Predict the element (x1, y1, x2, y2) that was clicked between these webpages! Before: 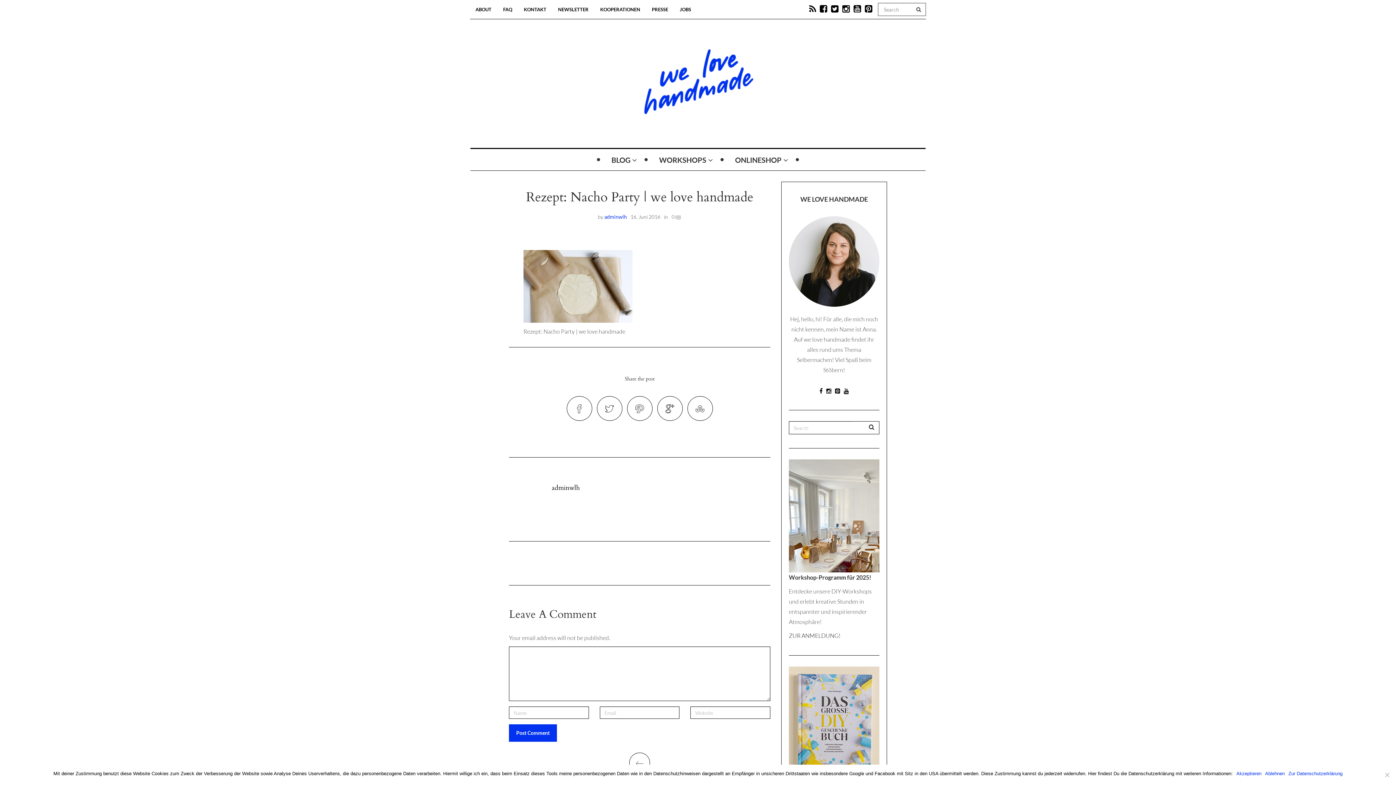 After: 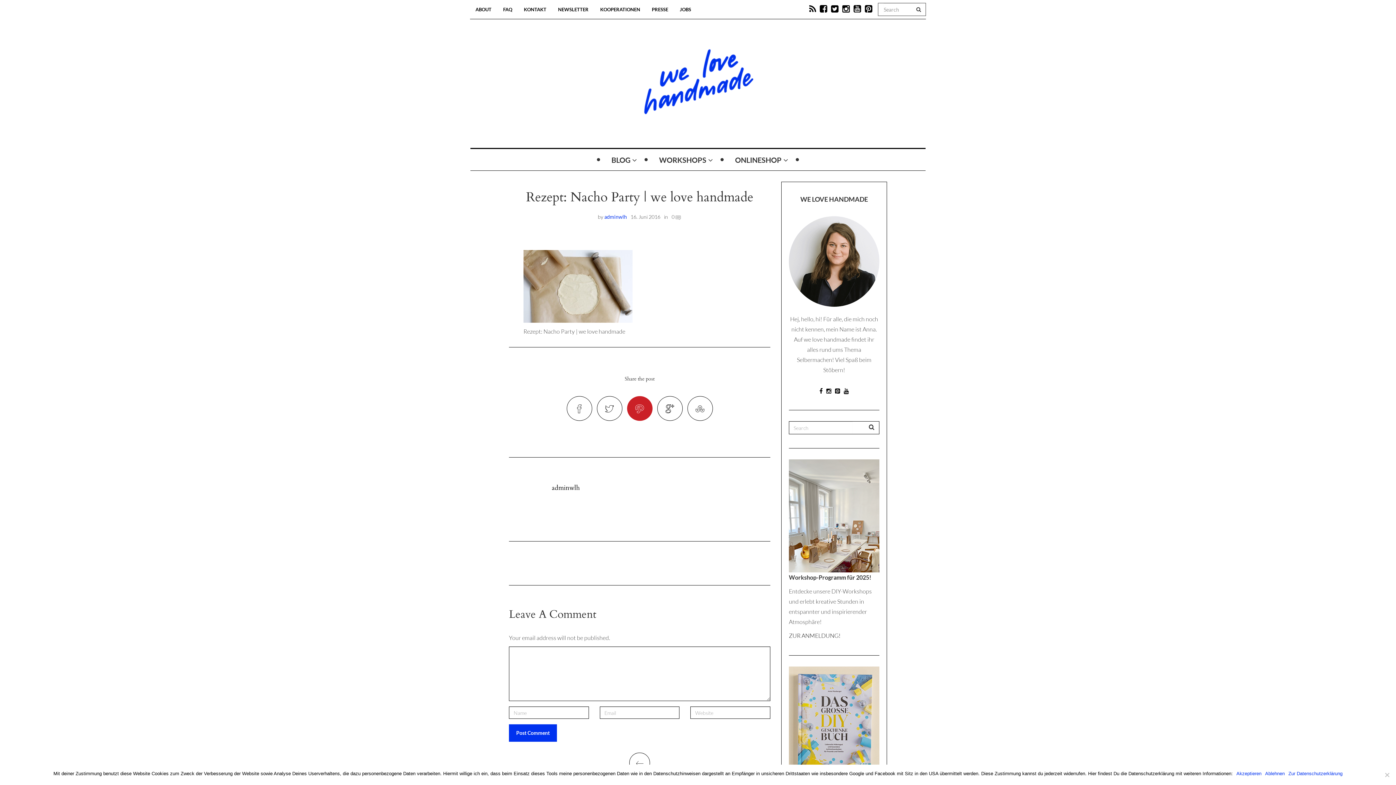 Action: bbox: (627, 396, 652, 421)